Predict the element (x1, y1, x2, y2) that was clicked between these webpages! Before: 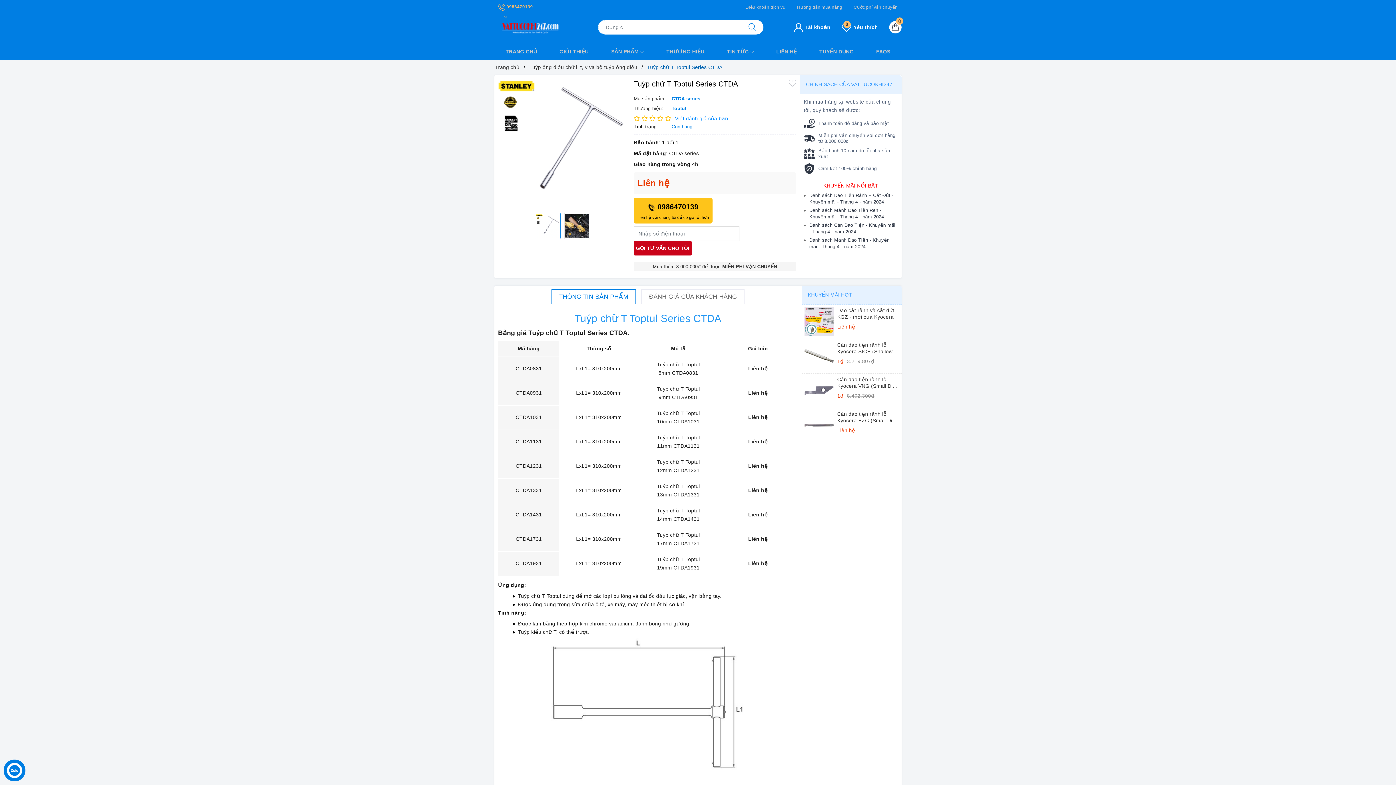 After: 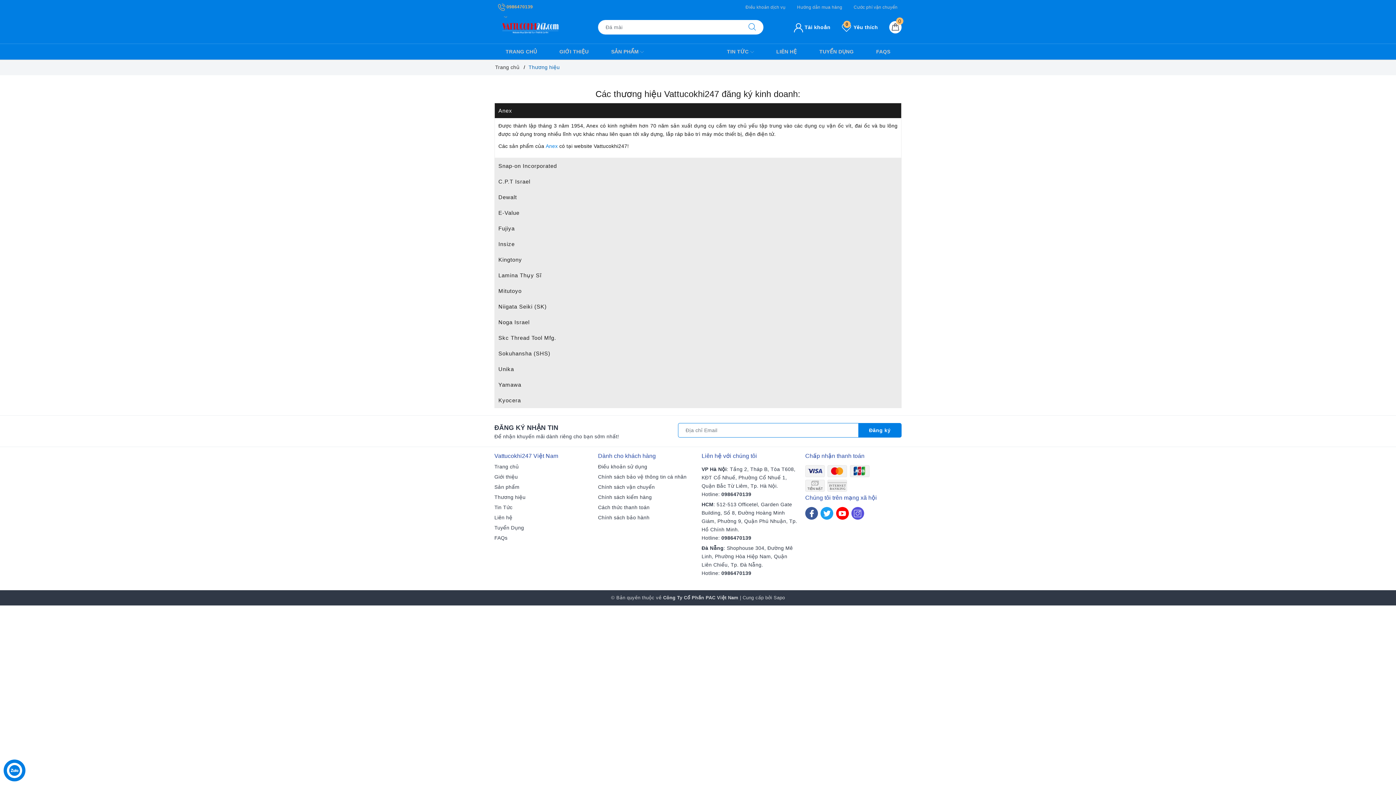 Action: label: THƯƠNG HIỆU bbox: (655, 44, 715, 59)